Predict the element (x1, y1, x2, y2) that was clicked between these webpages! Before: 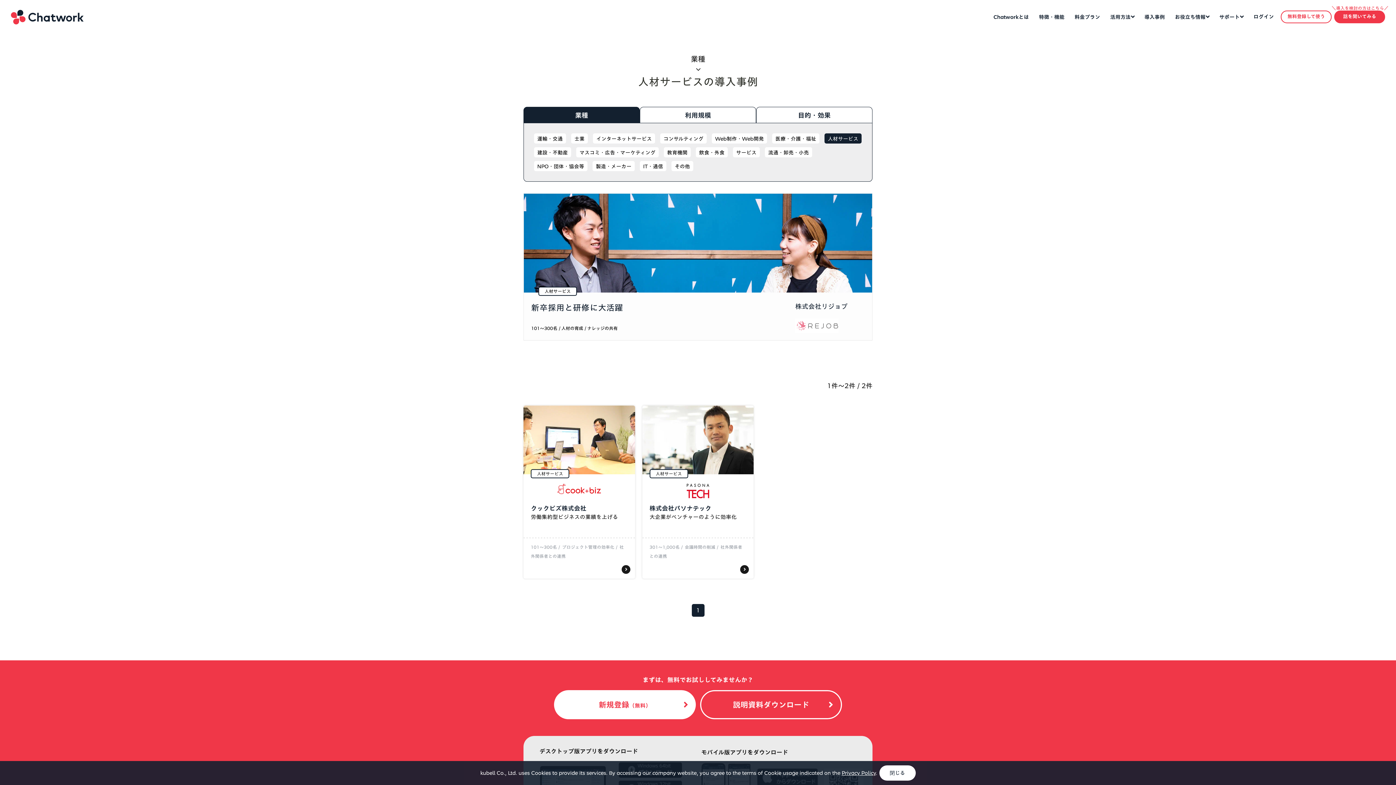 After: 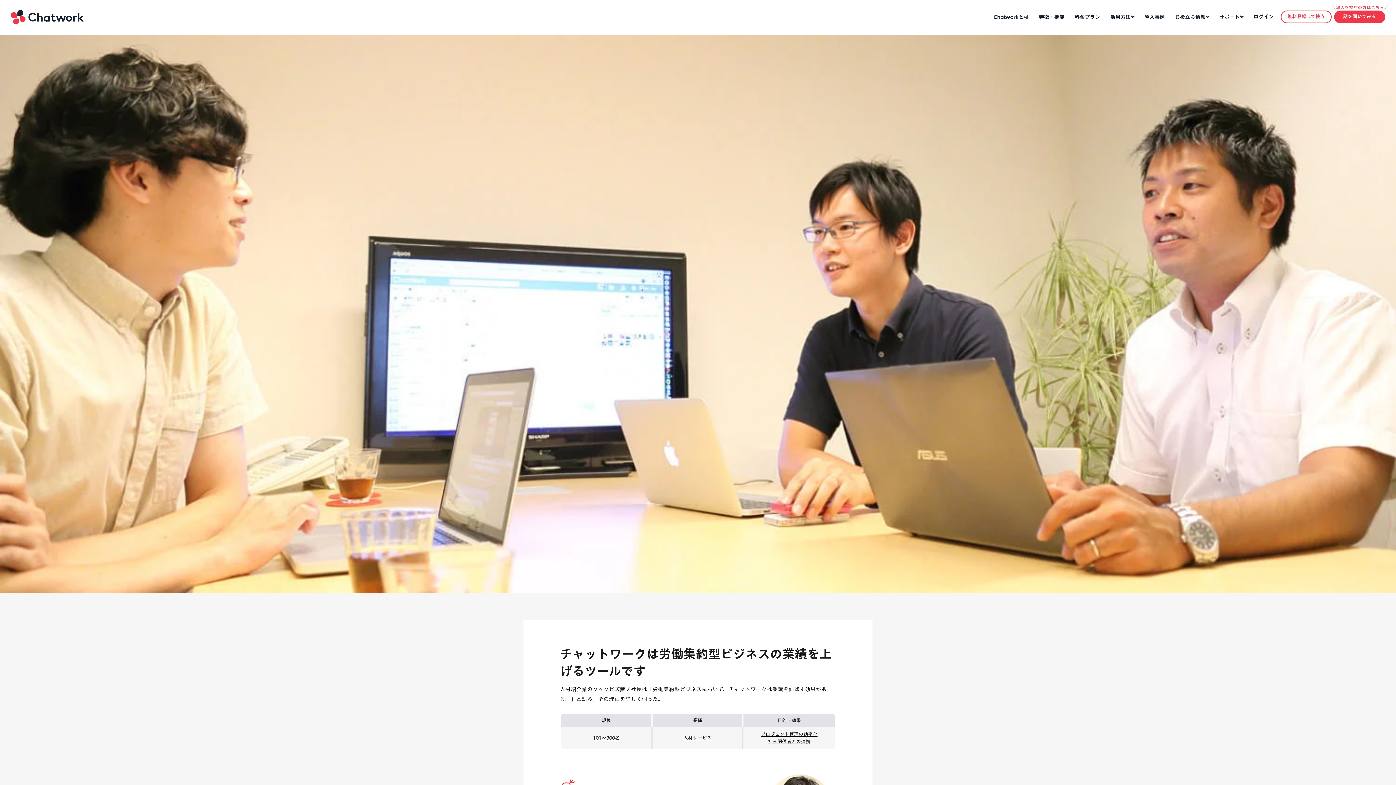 Action: bbox: (523, 405, 635, 578) label: 人材サービス
クックビズ株式会社
労働集約型ビジネスの業績を上げる
101〜300名 プロジェクト管理の効率化 社外関係者との連携